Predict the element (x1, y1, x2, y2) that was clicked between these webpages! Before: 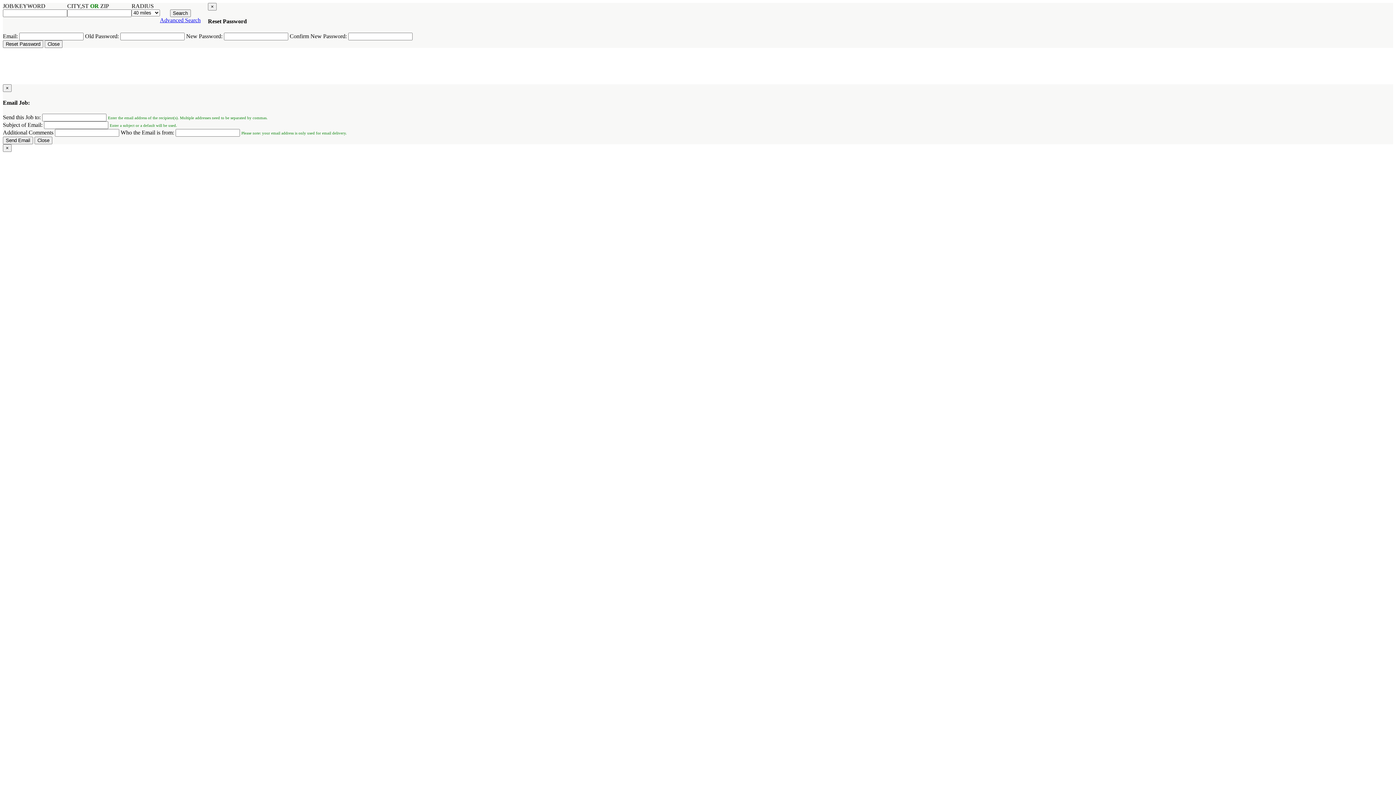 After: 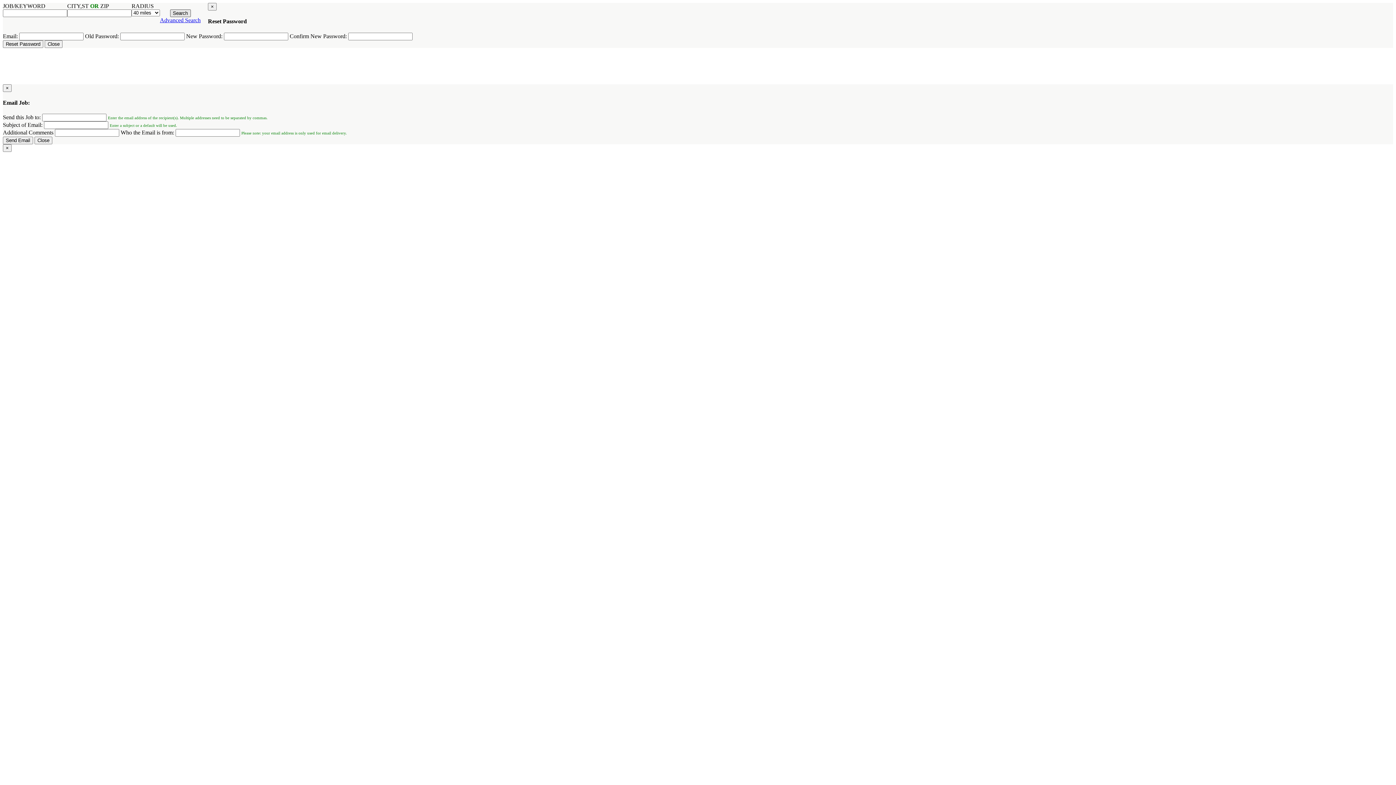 Action: label: Search bbox: (170, 9, 190, 17)